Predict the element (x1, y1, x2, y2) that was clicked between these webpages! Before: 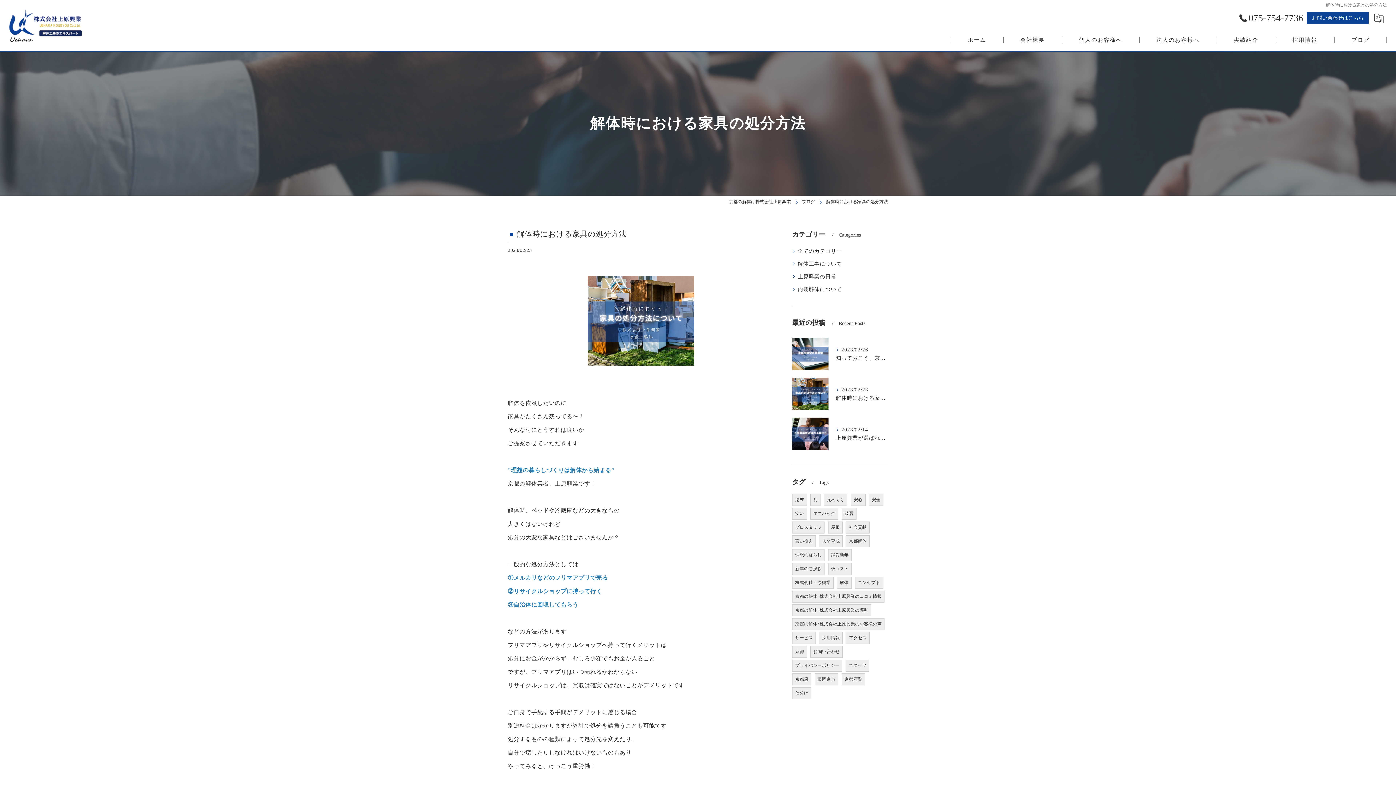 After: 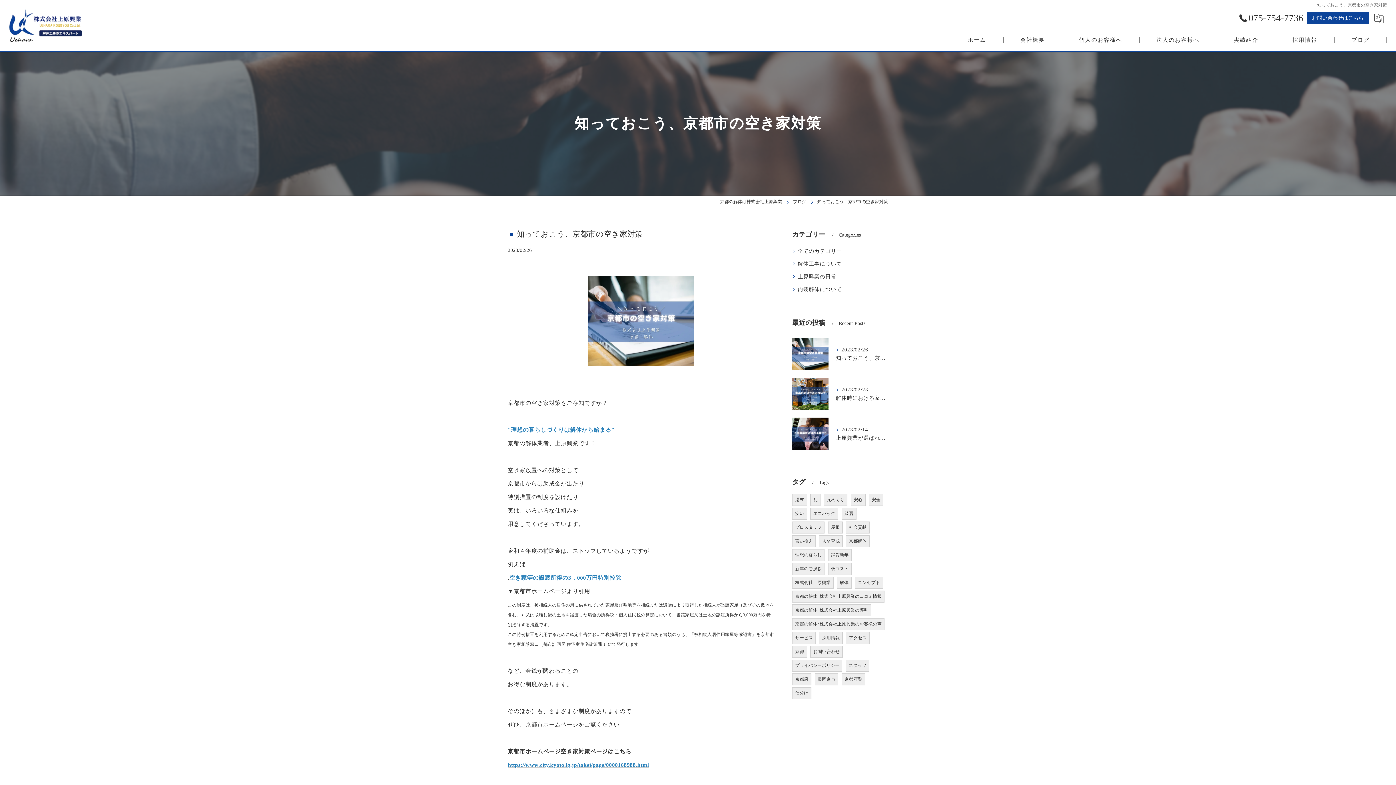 Action: bbox: (792, 334, 888, 374) label: 	

2023/02/26

知っておこう、京都市の空き家対策